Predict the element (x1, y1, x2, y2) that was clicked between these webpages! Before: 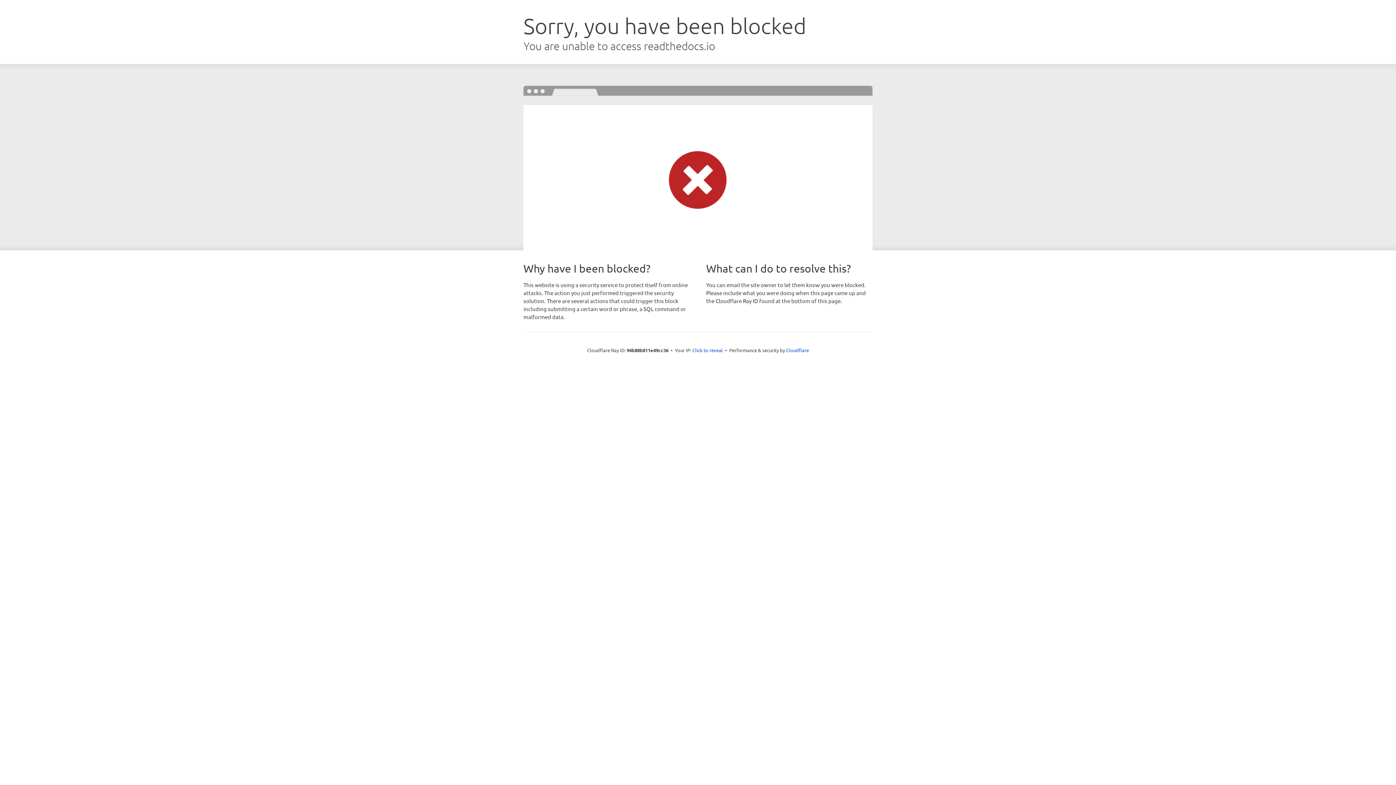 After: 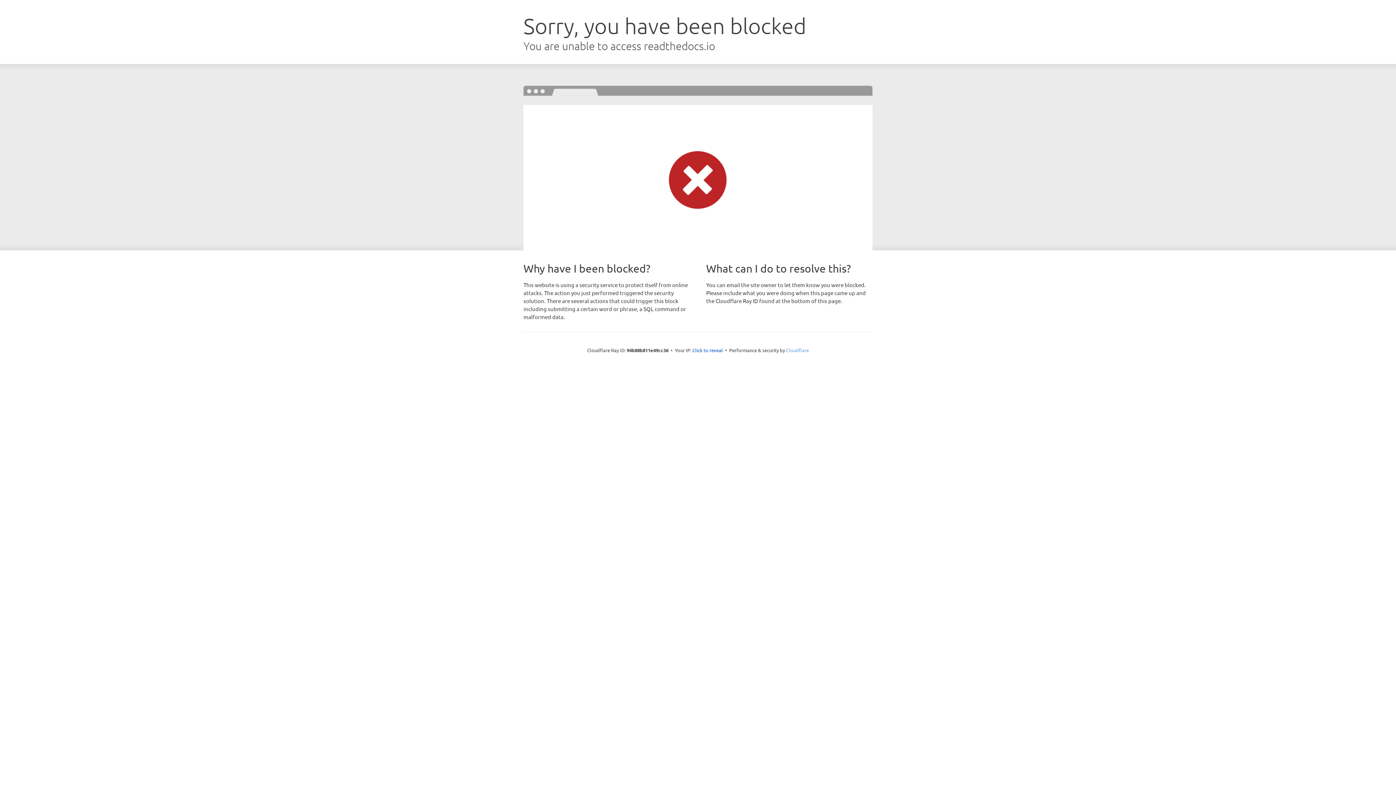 Action: label: Cloudflare bbox: (786, 347, 809, 353)